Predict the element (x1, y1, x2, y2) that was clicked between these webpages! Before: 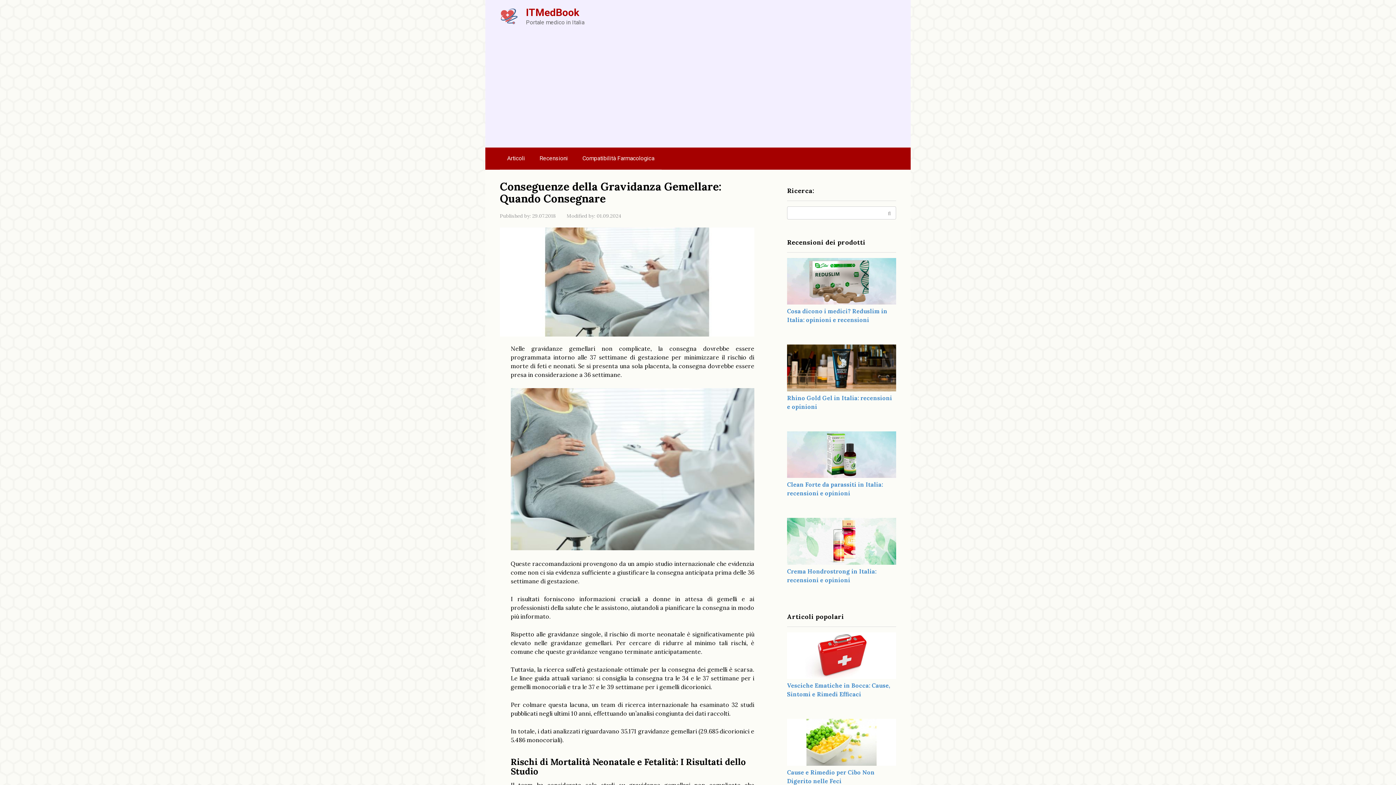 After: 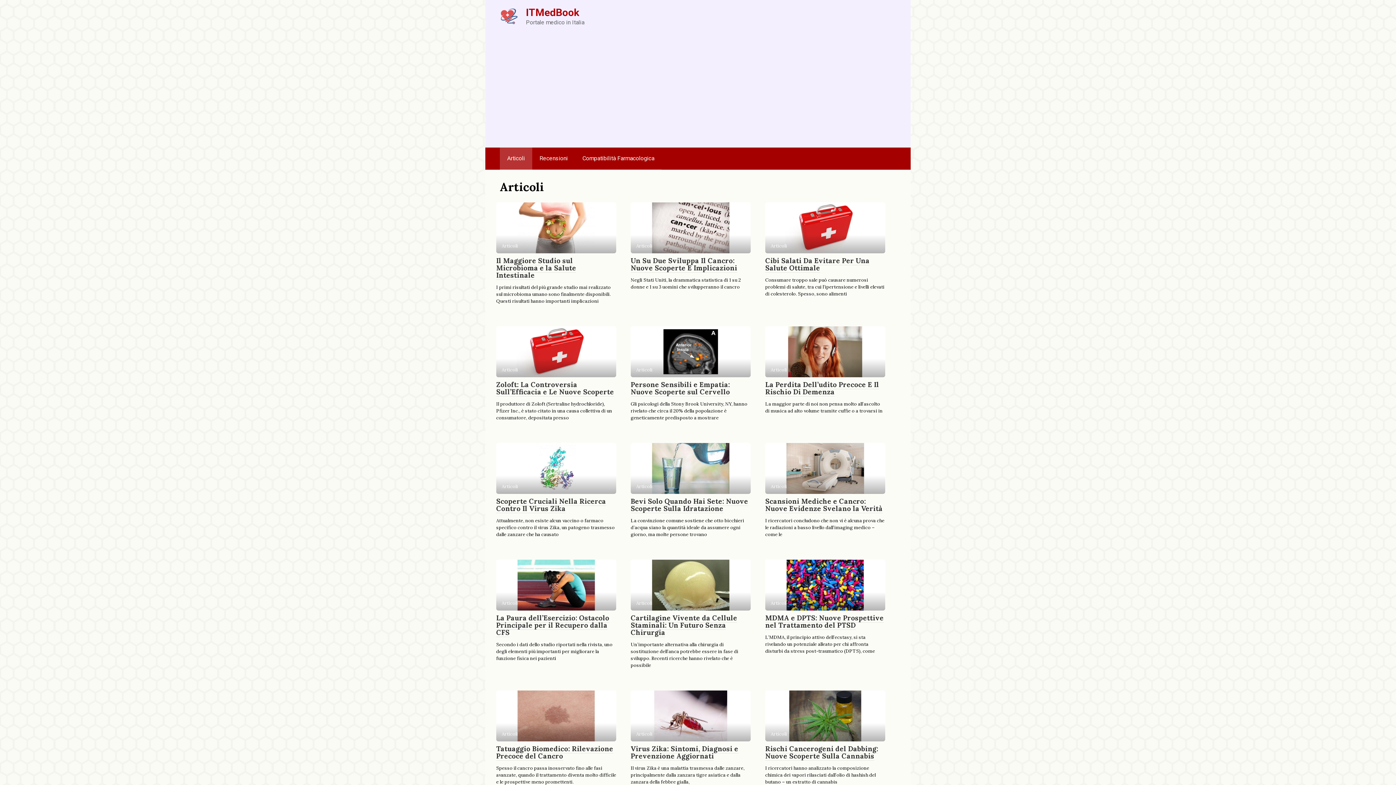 Action: bbox: (500, 147, 532, 169) label: Articoli